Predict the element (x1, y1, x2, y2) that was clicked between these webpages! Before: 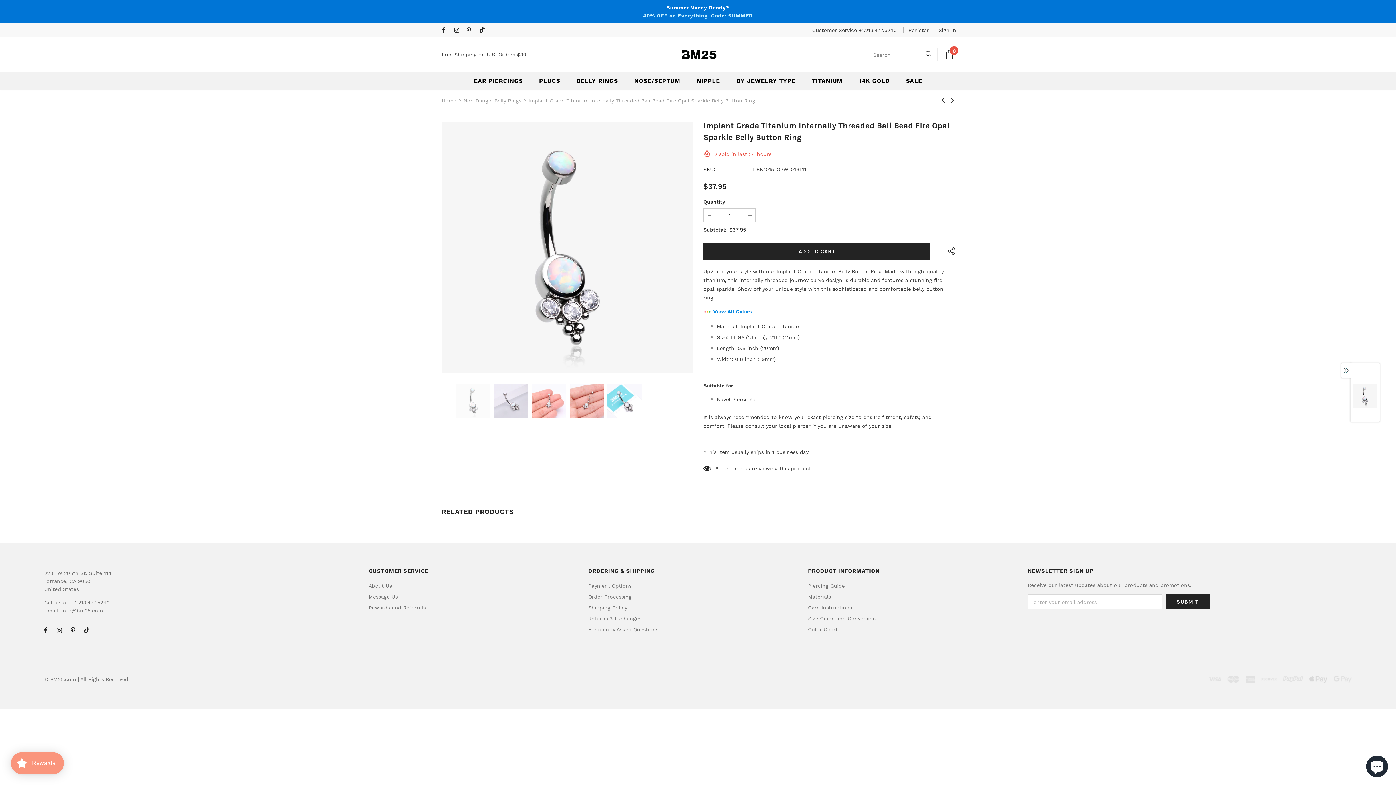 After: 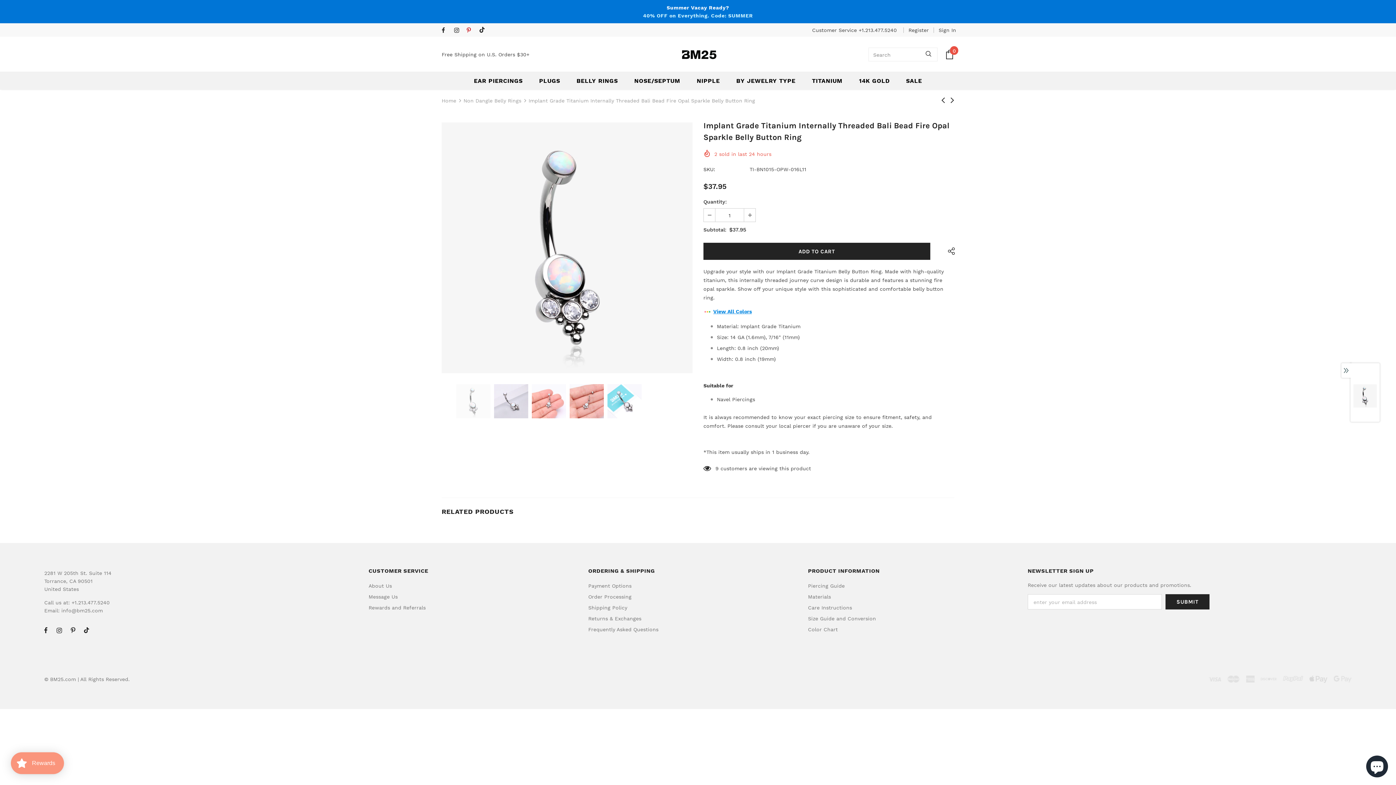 Action: bbox: (466, 26, 475, 35)